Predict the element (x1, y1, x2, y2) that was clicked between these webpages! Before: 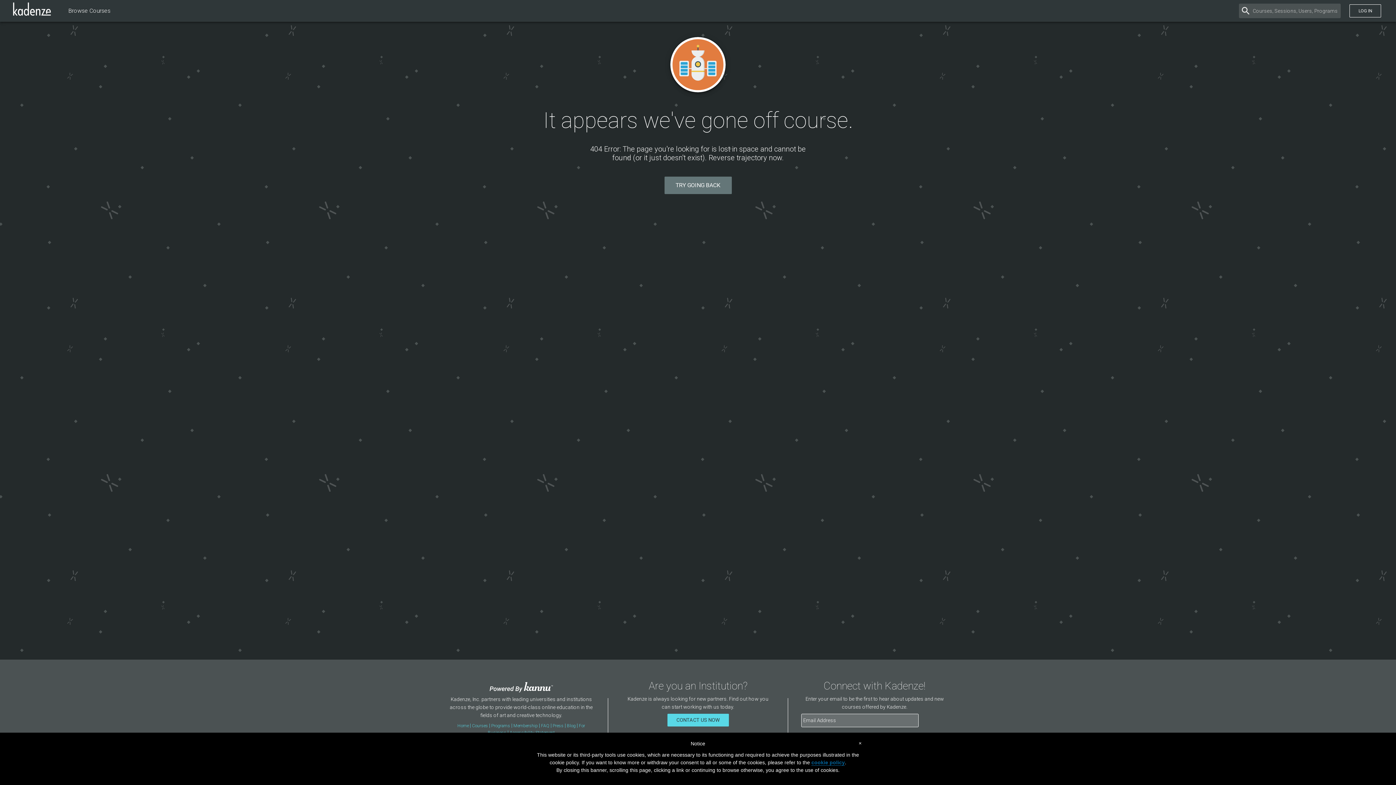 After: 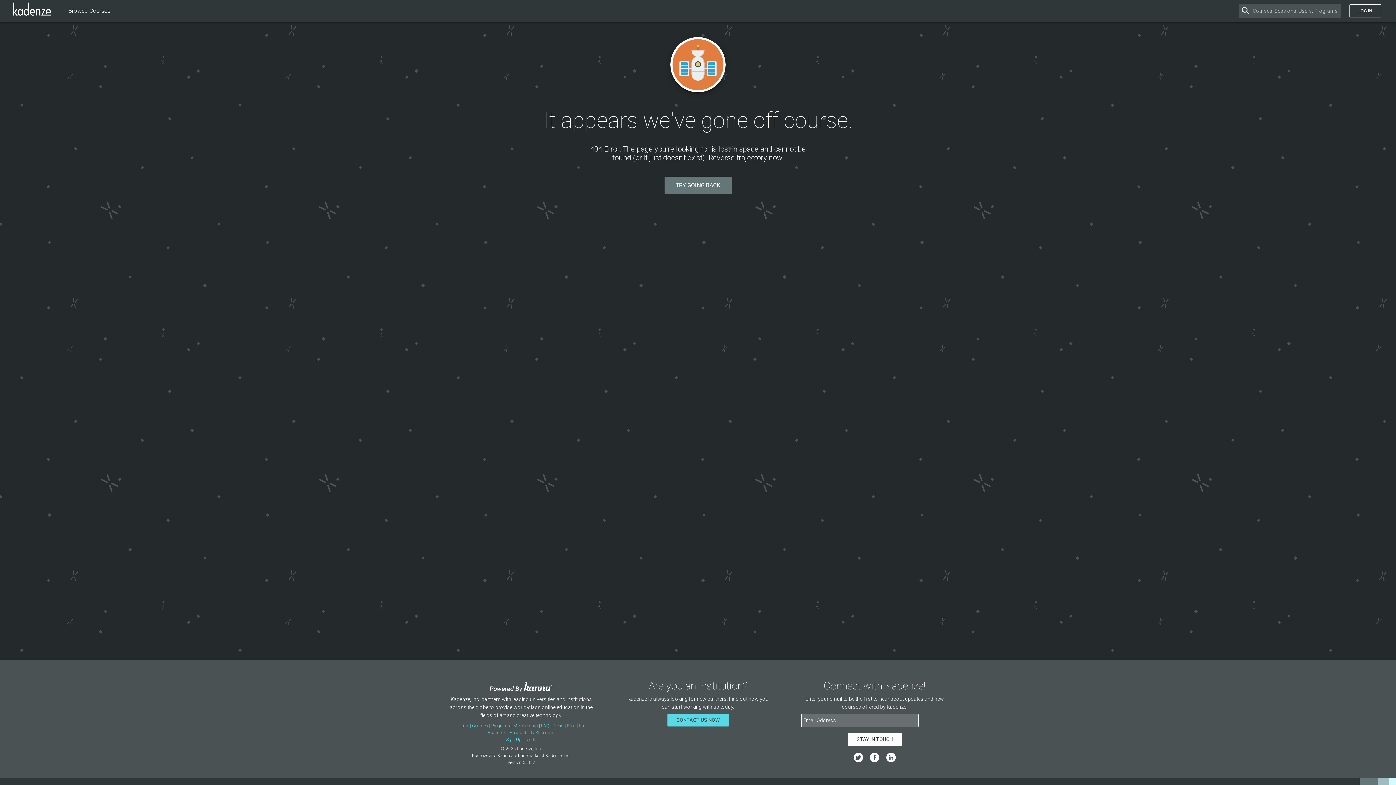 Action: label: × bbox: (858, 740, 861, 747)